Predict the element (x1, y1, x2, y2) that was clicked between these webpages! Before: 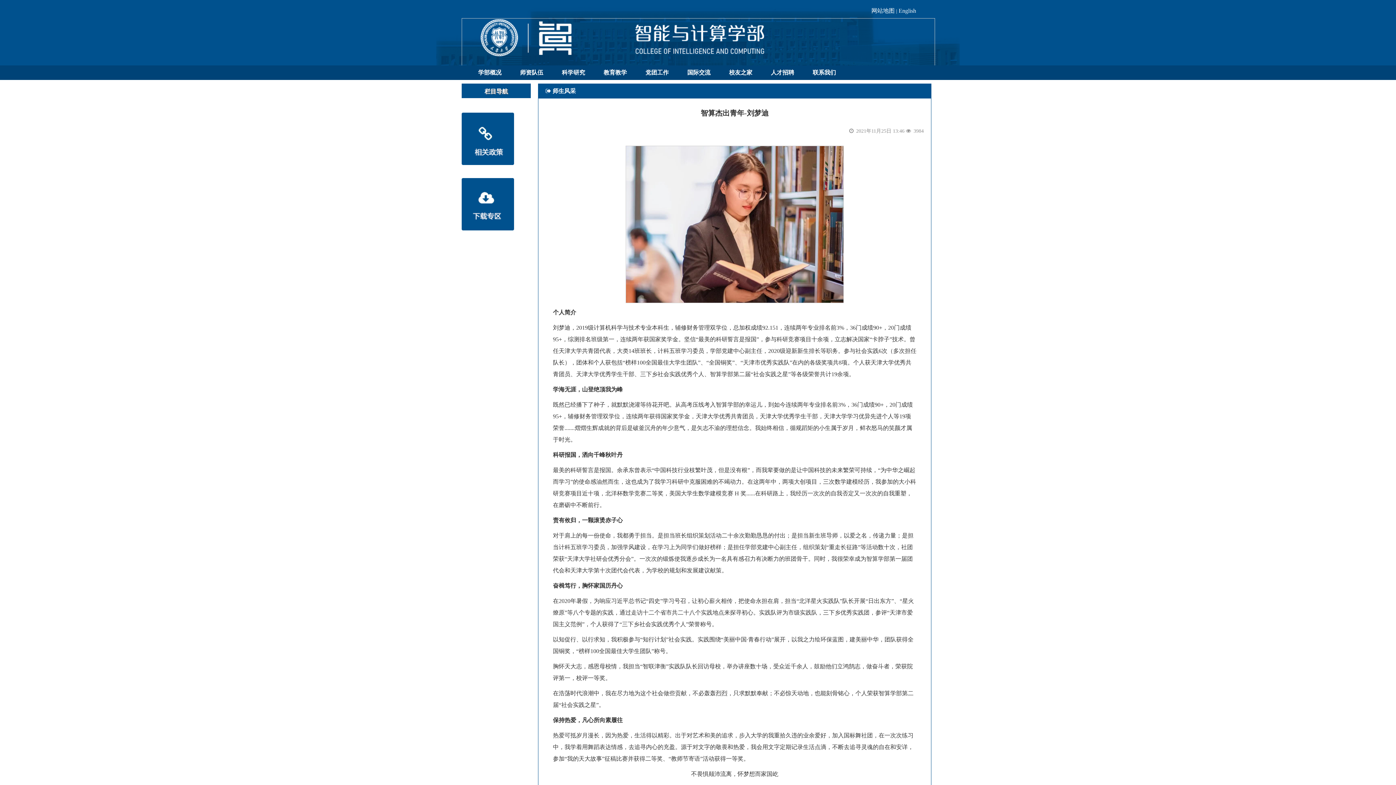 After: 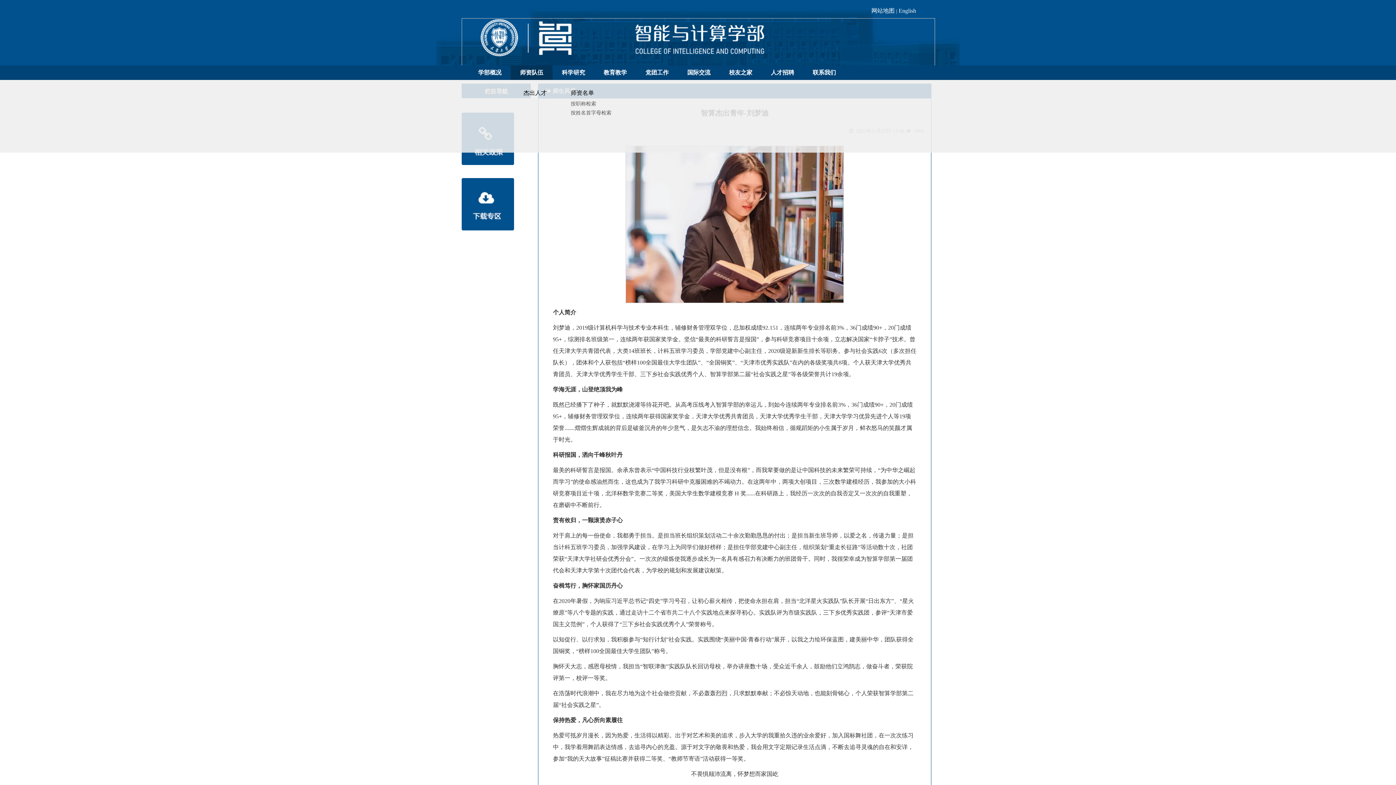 Action: bbox: (510, 65, 552, 80) label: 师资队伍